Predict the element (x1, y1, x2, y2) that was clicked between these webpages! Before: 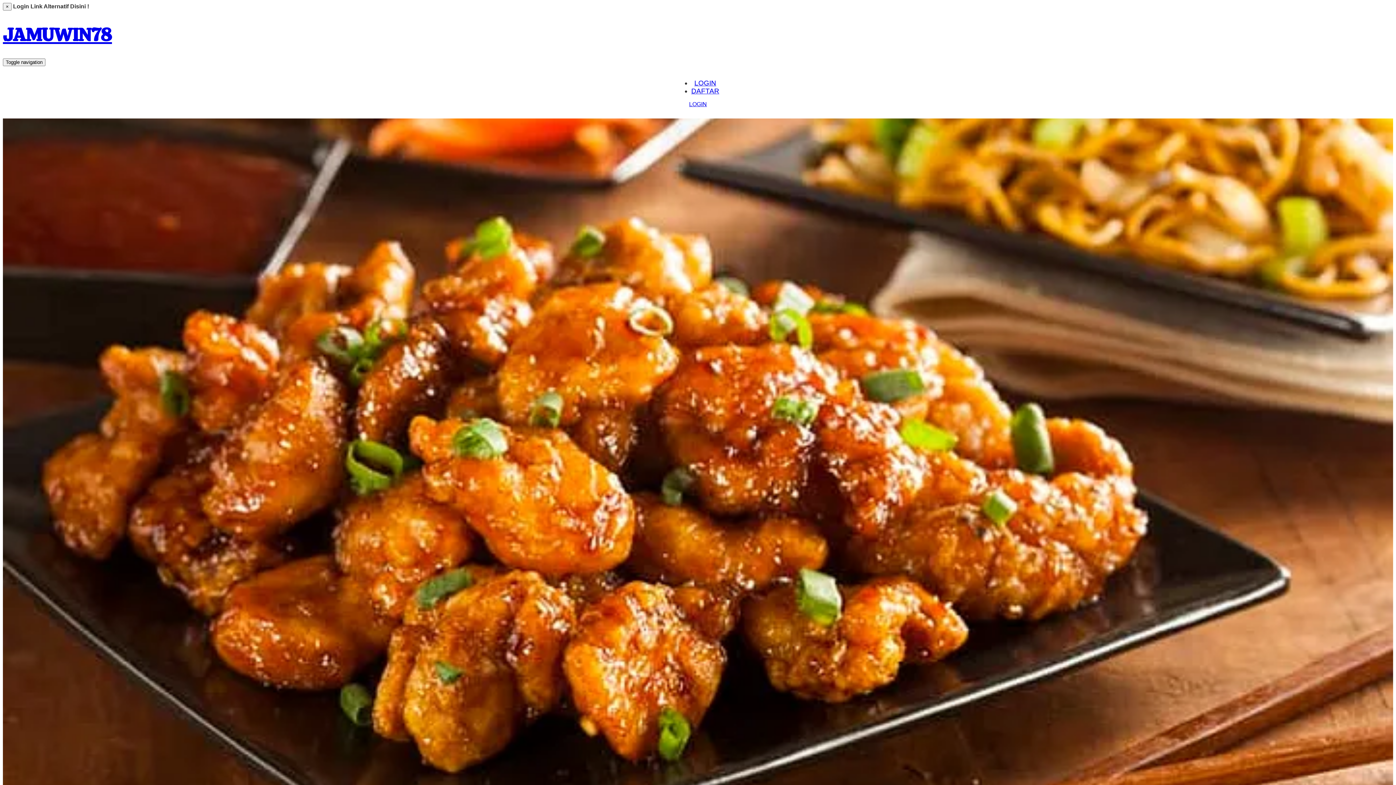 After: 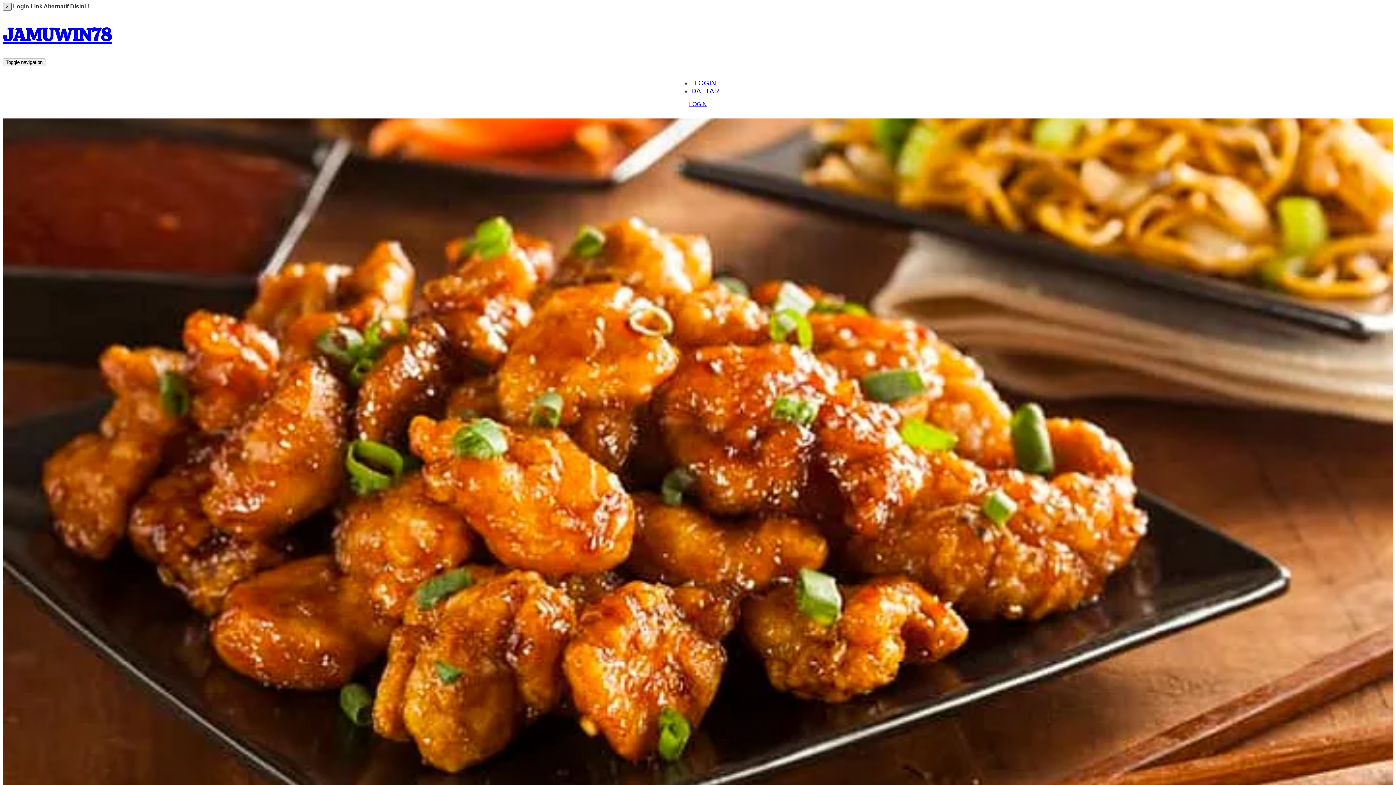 Action: label: Close bbox: (2, 2, 11, 10)